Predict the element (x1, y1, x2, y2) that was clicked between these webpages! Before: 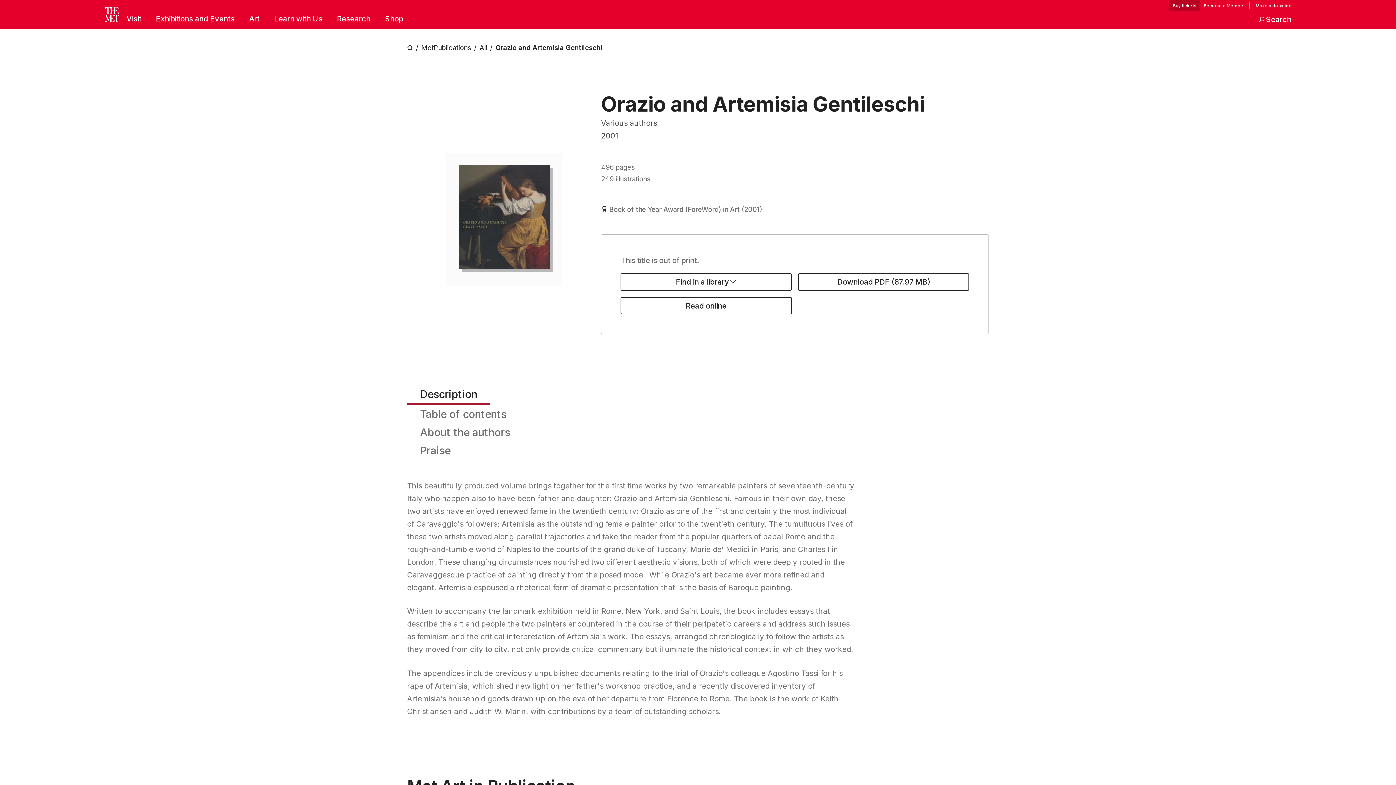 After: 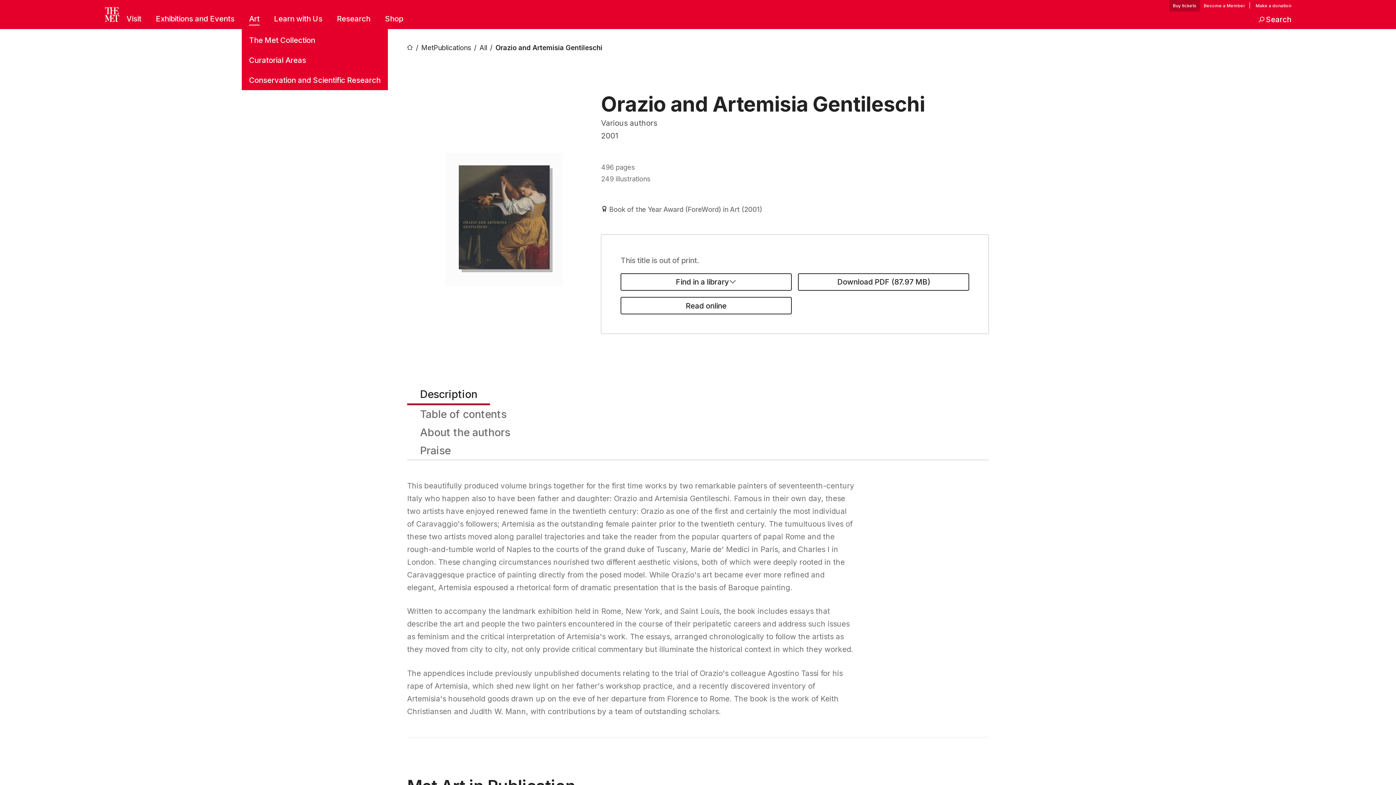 Action: label: Art bbox: (249, 13, 259, 25)